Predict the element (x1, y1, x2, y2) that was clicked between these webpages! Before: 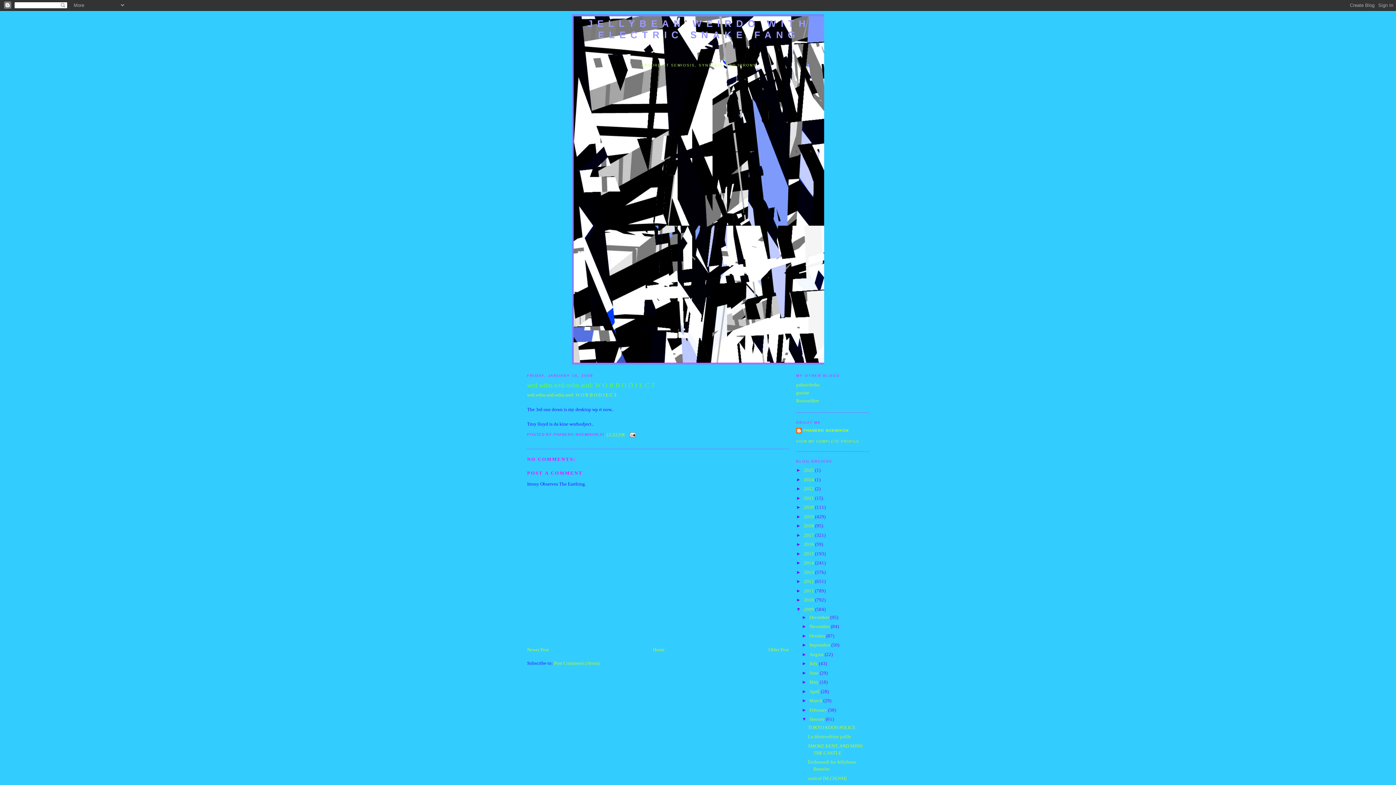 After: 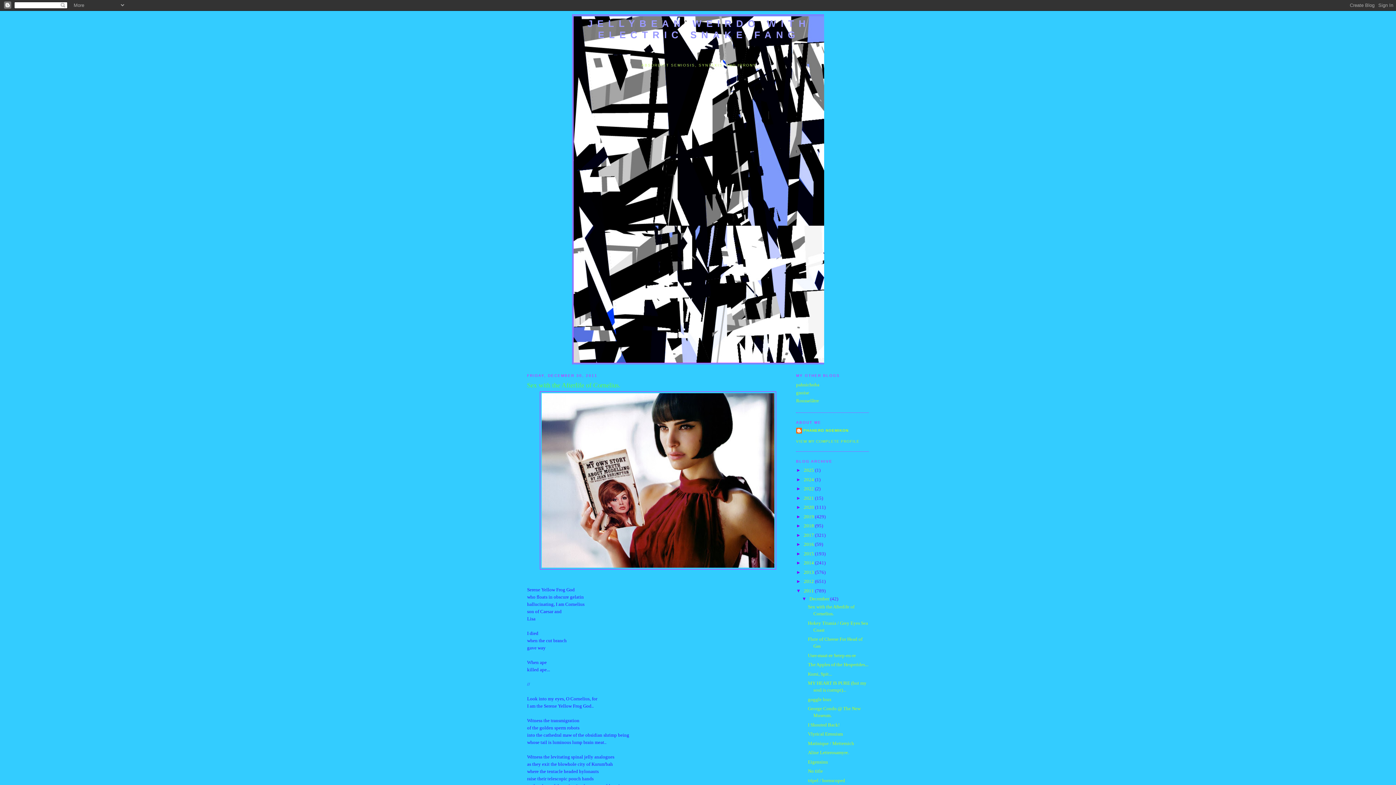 Action: label: 2011  bbox: (804, 588, 815, 593)